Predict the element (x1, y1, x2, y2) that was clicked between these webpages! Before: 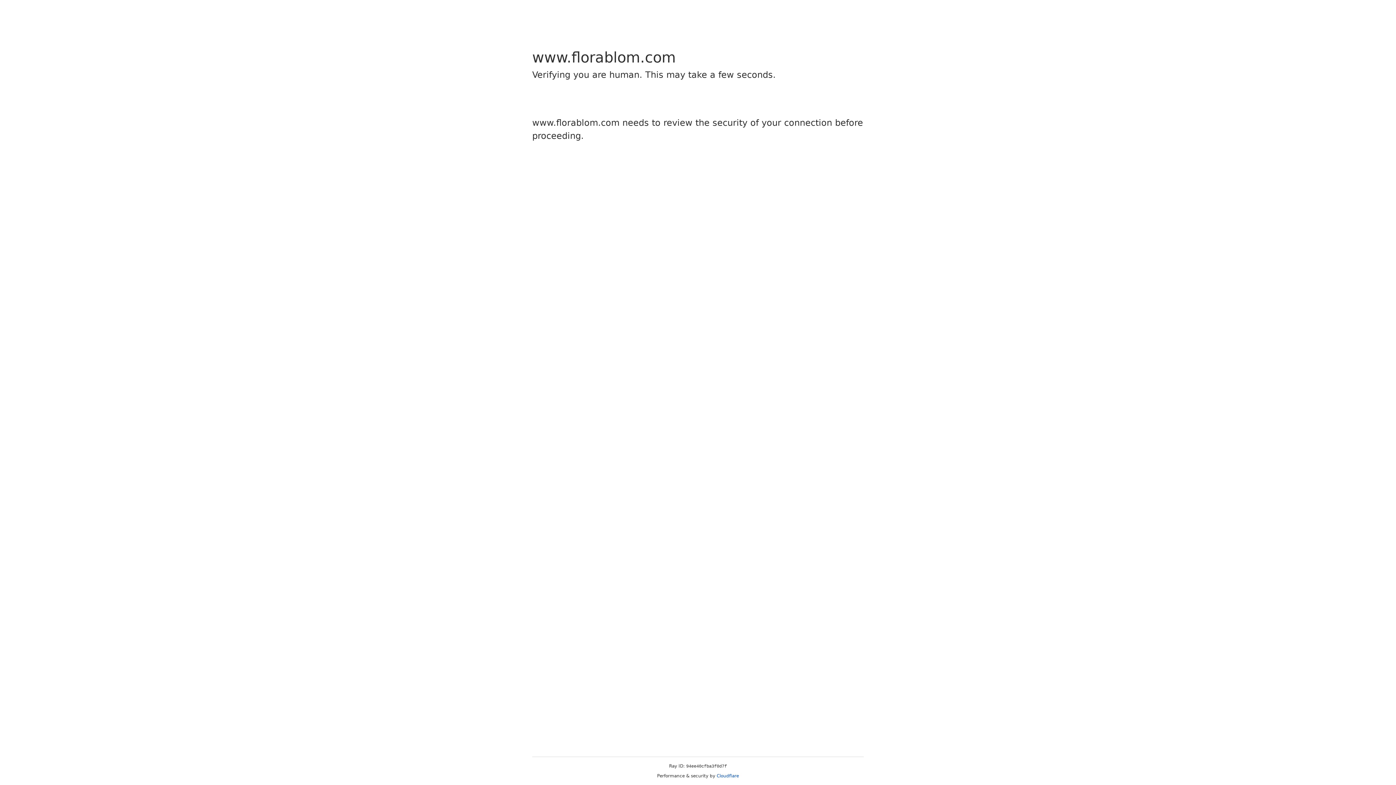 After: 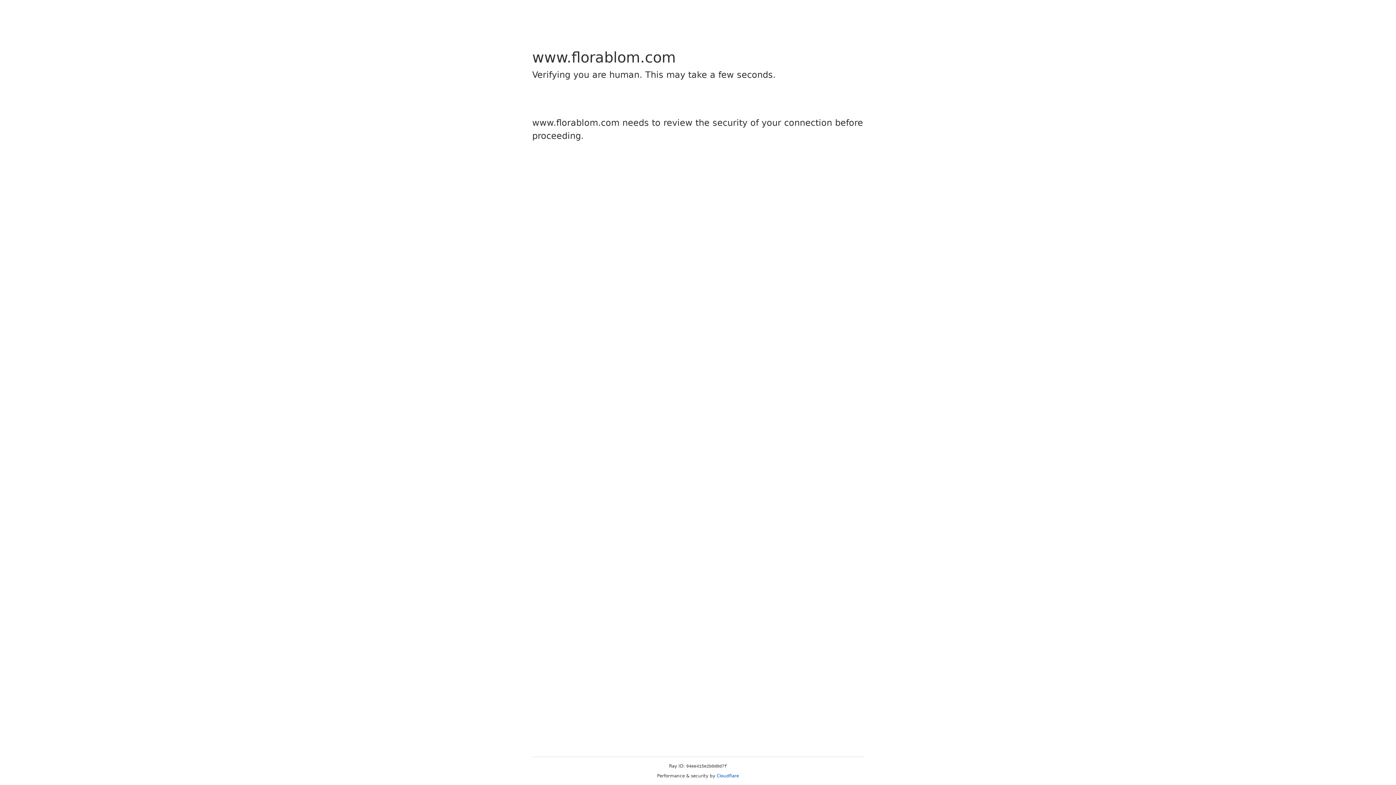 Action: bbox: (716, 773, 739, 778) label: Cloudflare